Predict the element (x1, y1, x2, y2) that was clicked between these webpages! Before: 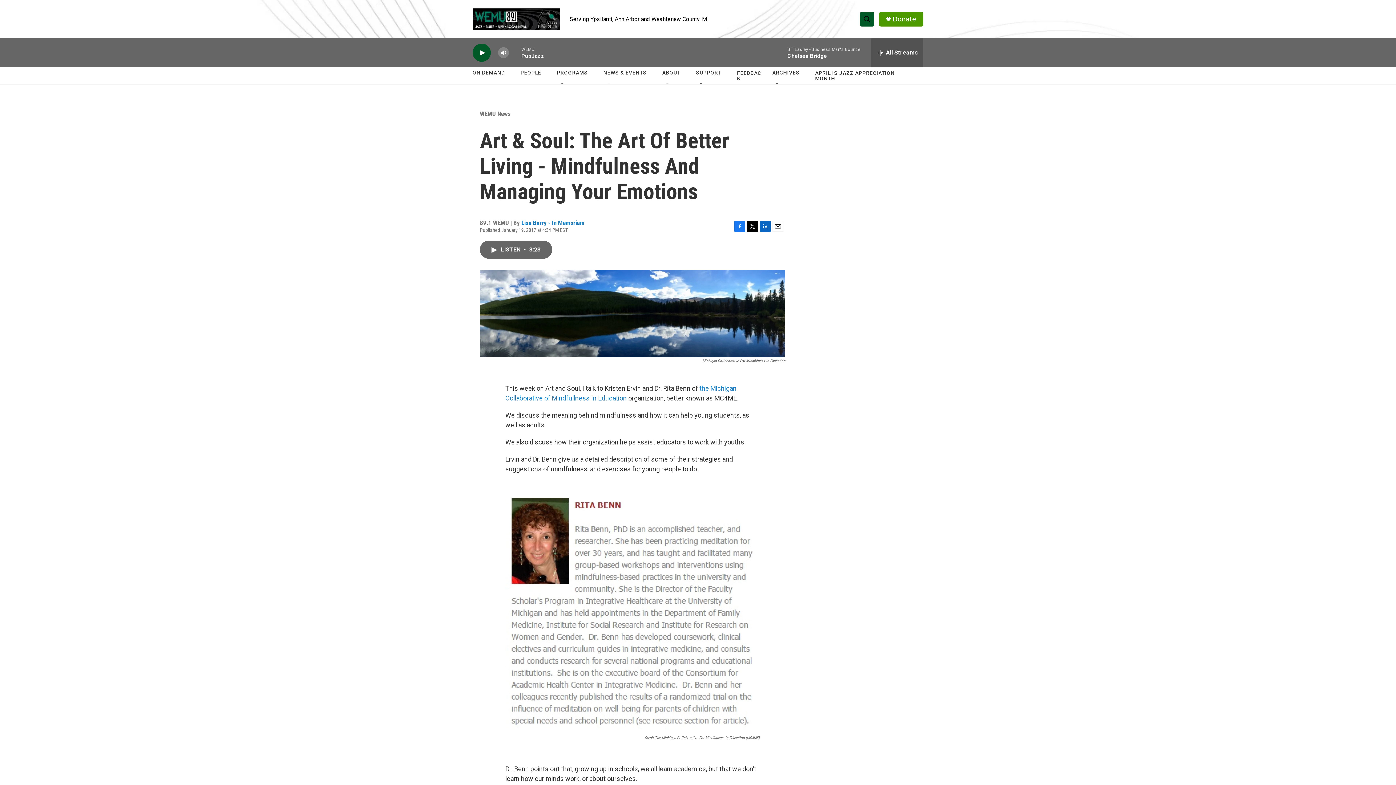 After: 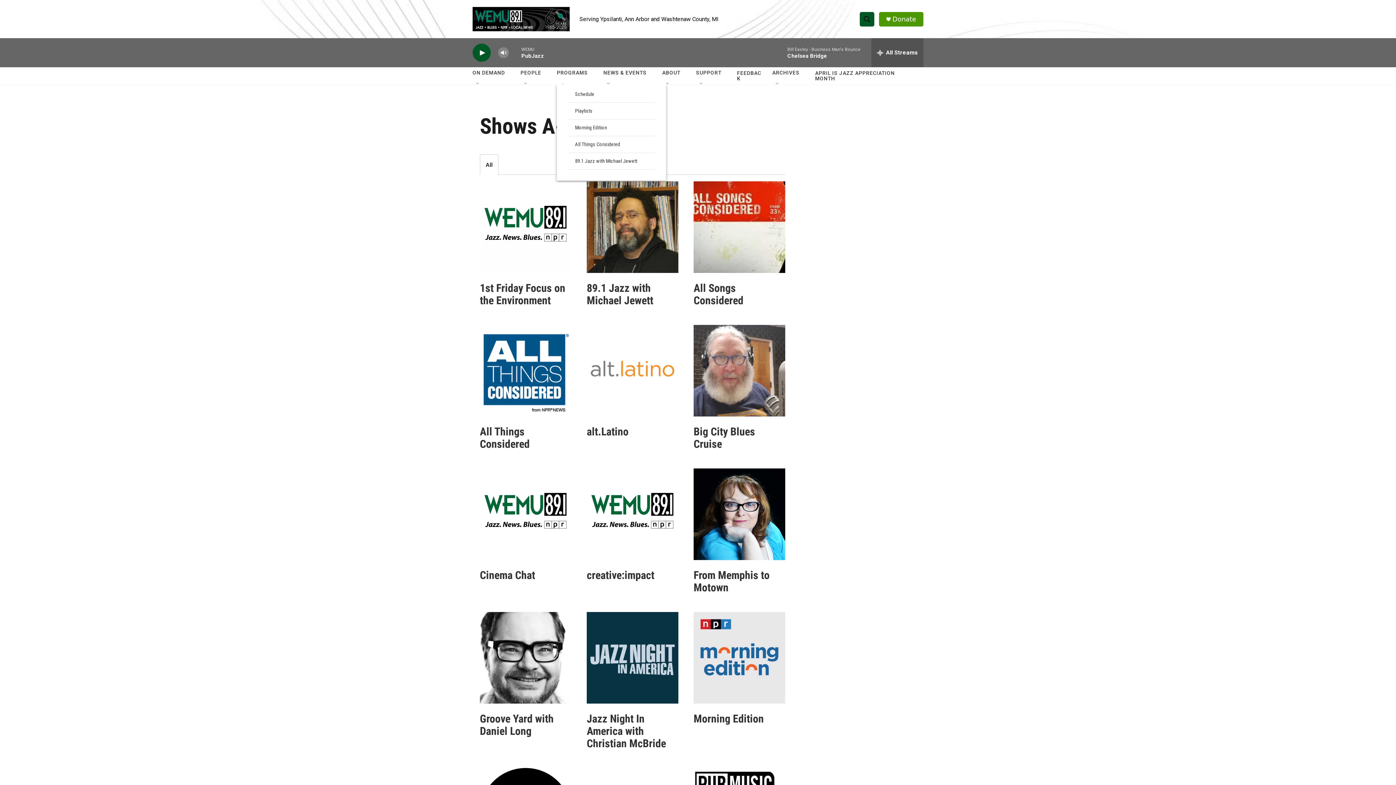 Action: label: PROGRAMS bbox: (557, 64, 587, 81)